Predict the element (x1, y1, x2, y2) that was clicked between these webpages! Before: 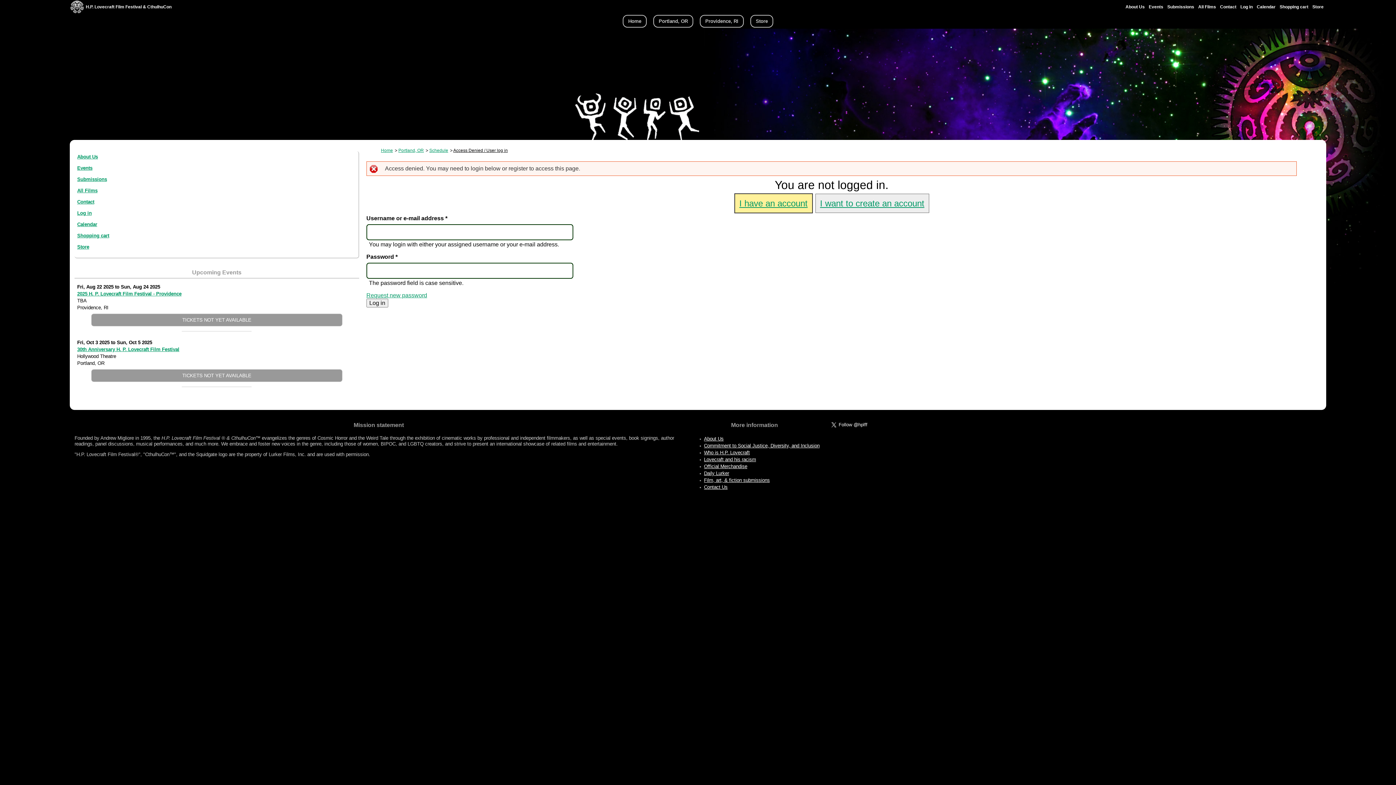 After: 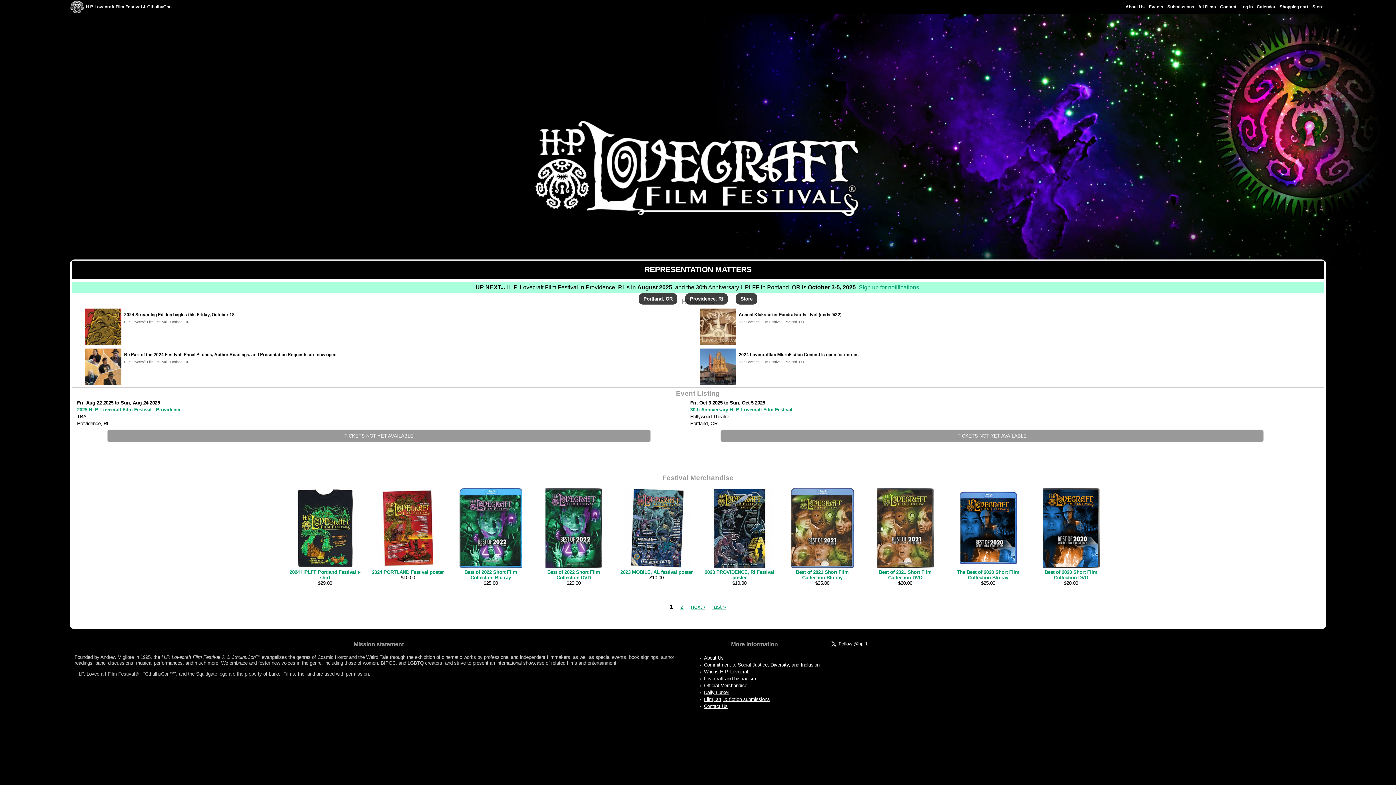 Action: bbox: (70, 8, 84, 14)